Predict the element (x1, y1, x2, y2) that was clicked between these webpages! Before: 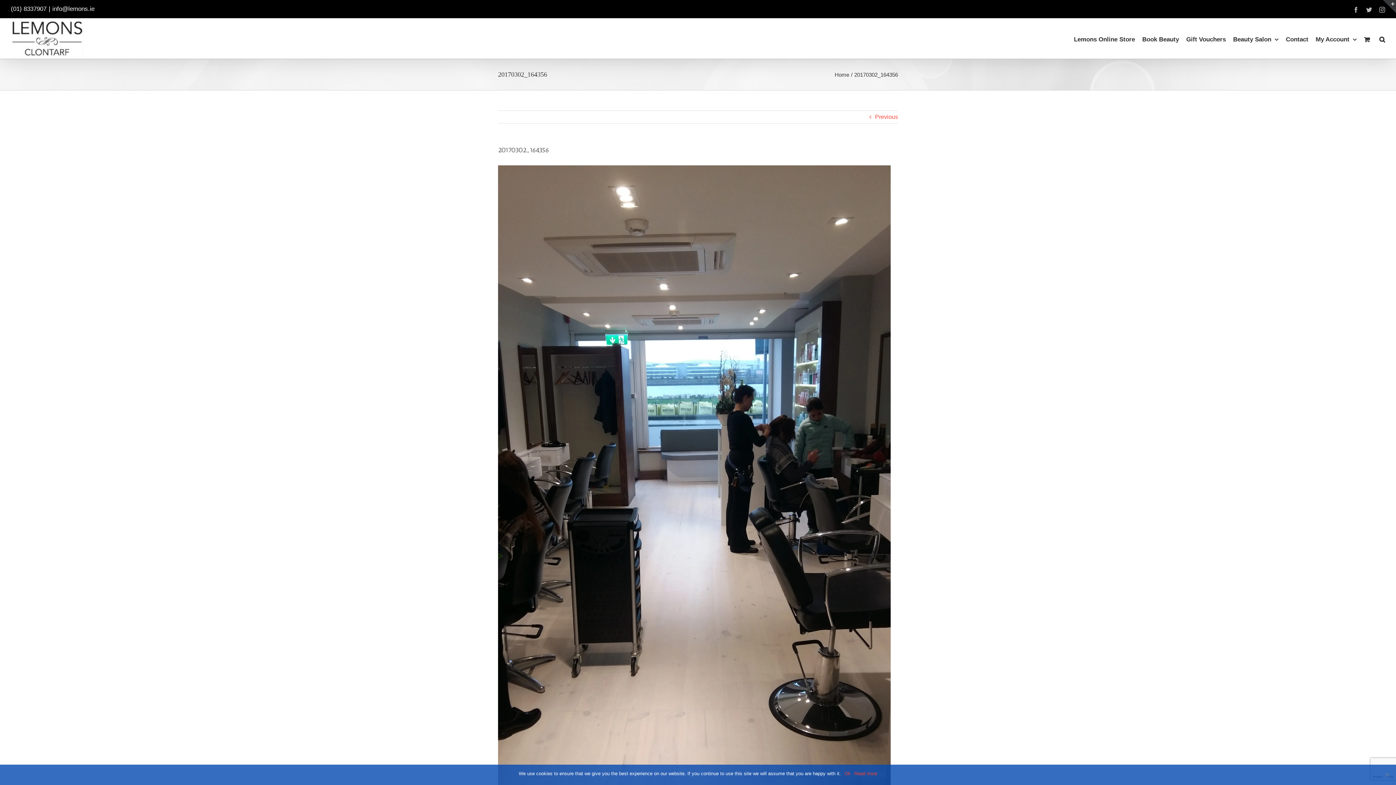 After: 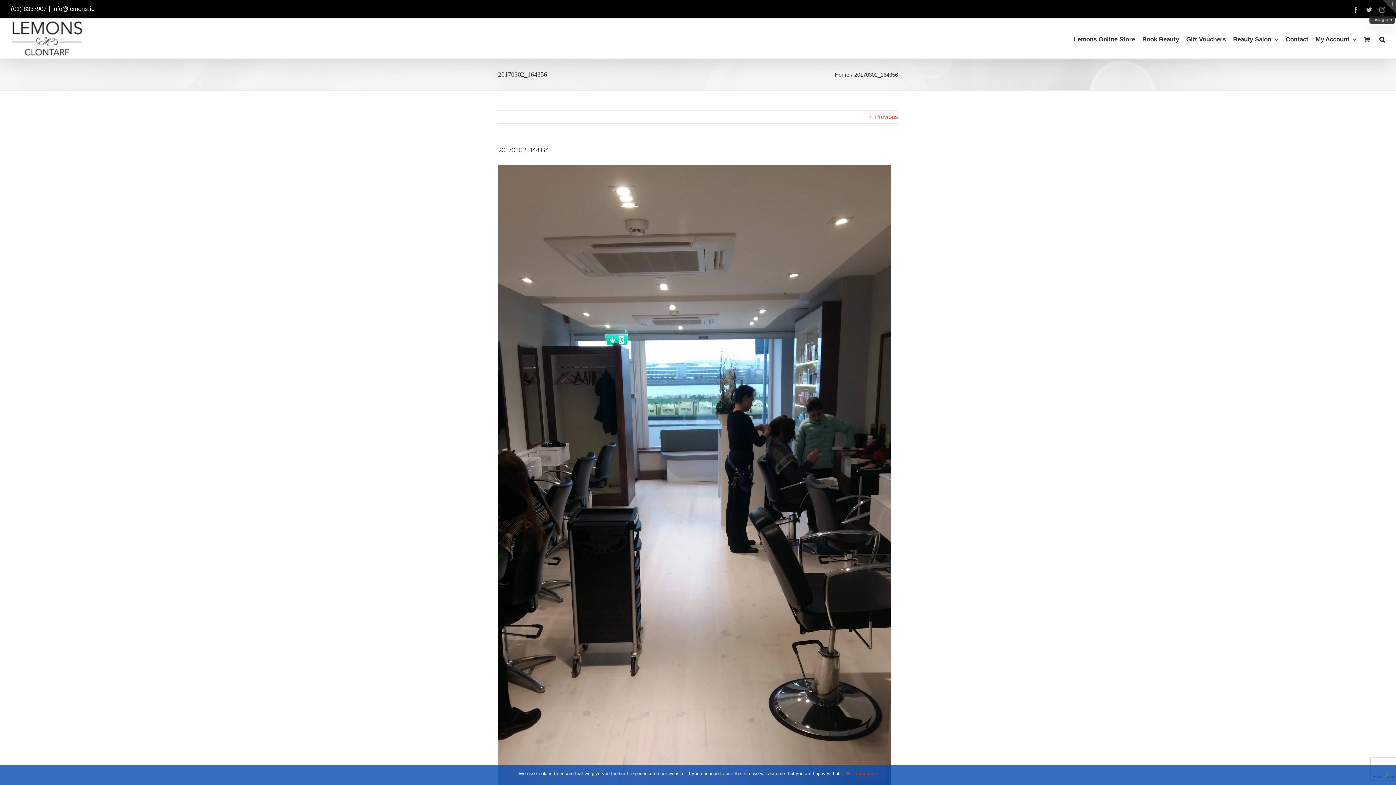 Action: label: Instagram bbox: (1379, 6, 1385, 12)